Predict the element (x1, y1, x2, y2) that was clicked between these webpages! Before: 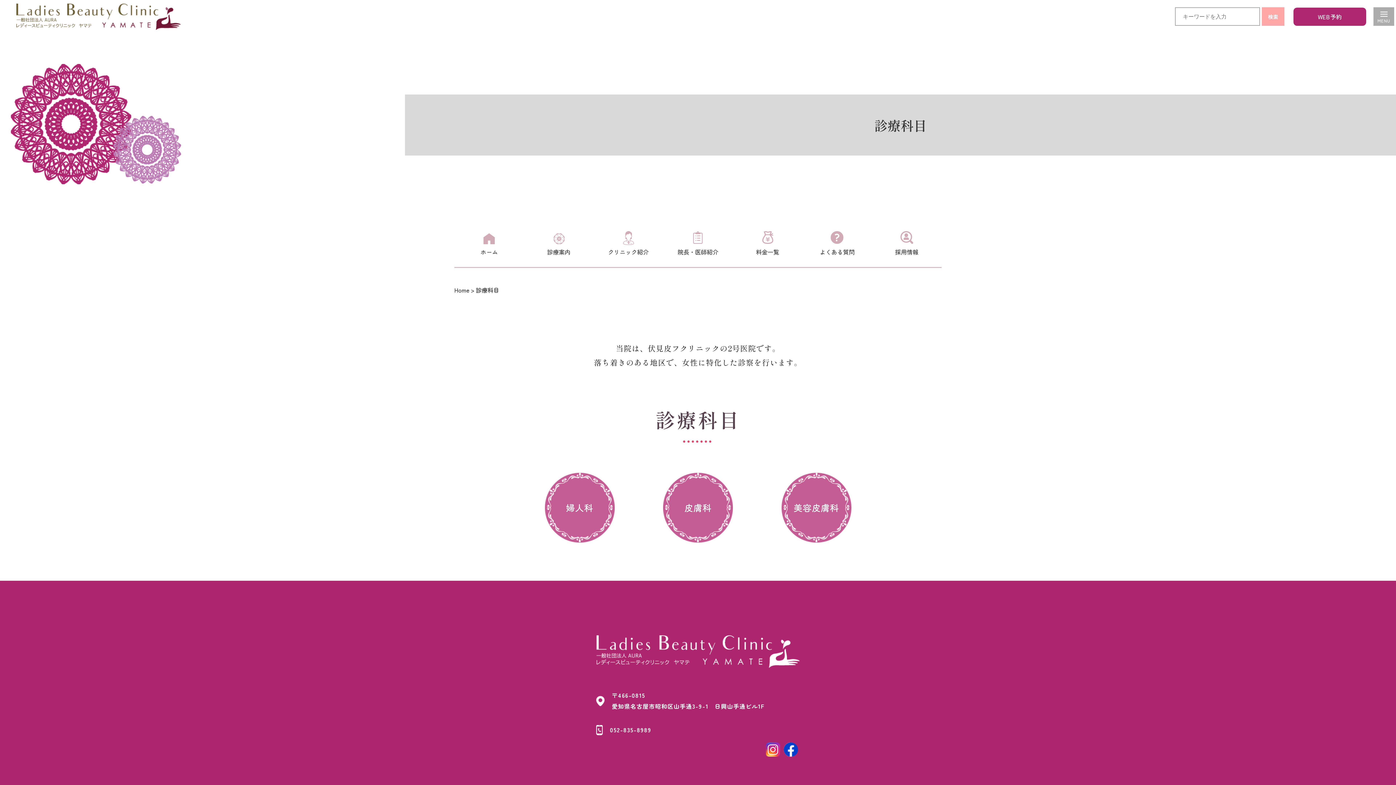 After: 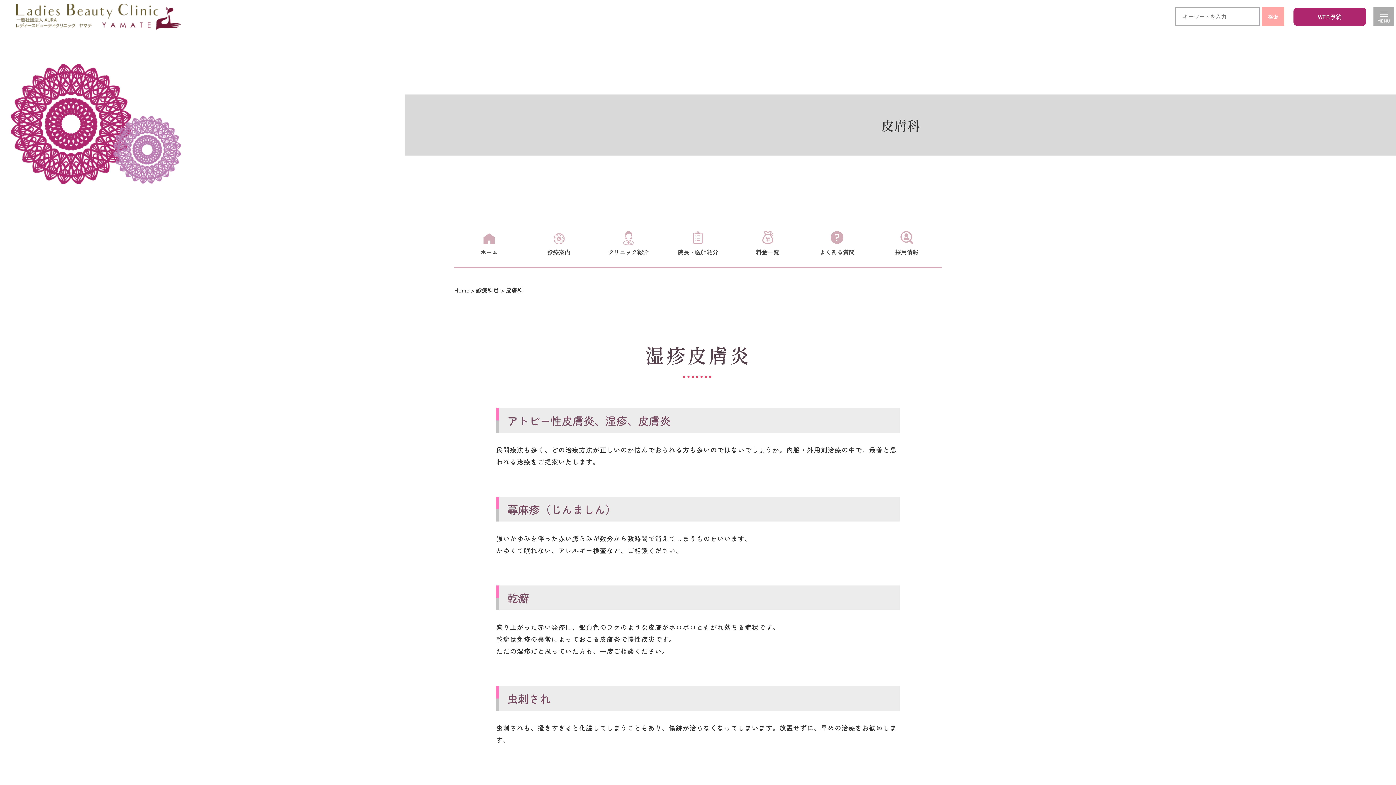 Action: bbox: (663, 470, 733, 545) label: 皮膚科